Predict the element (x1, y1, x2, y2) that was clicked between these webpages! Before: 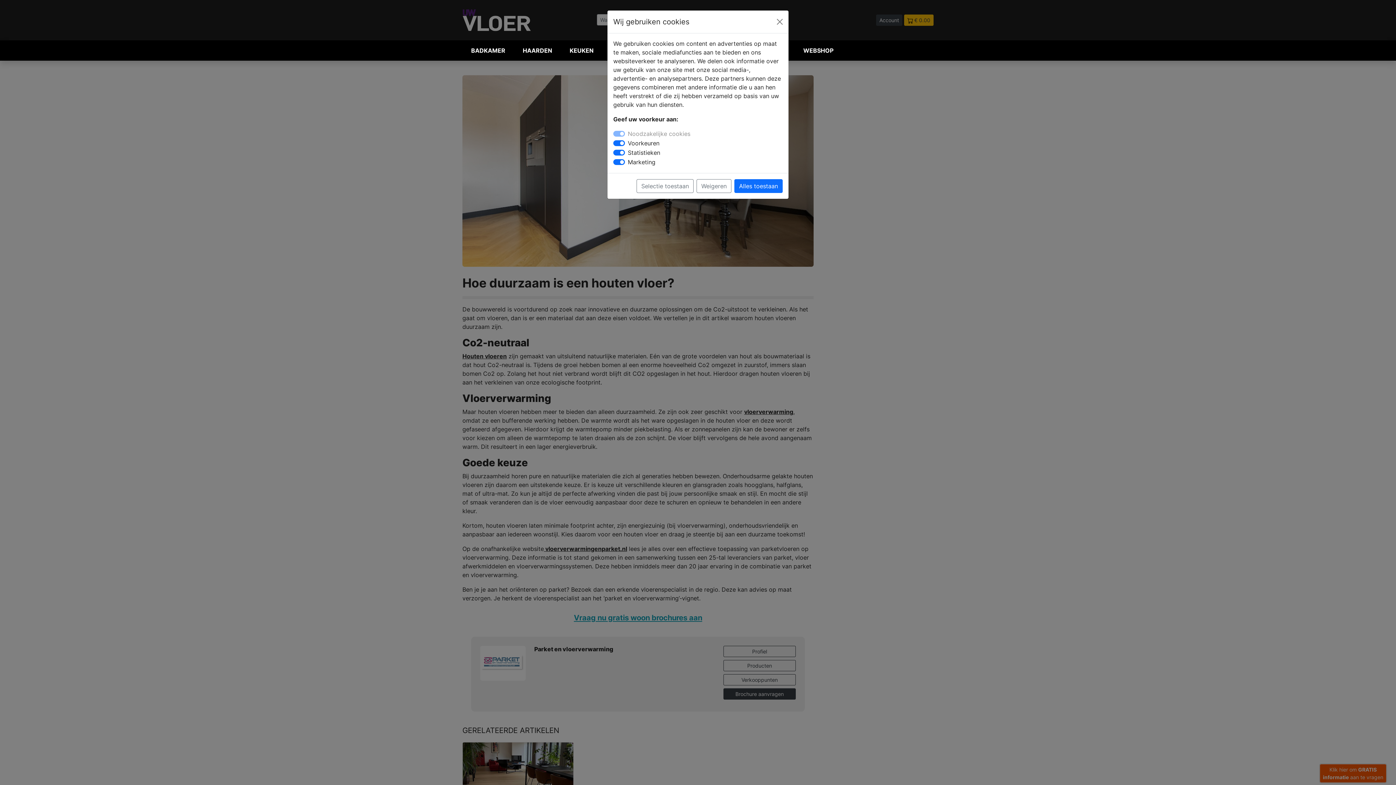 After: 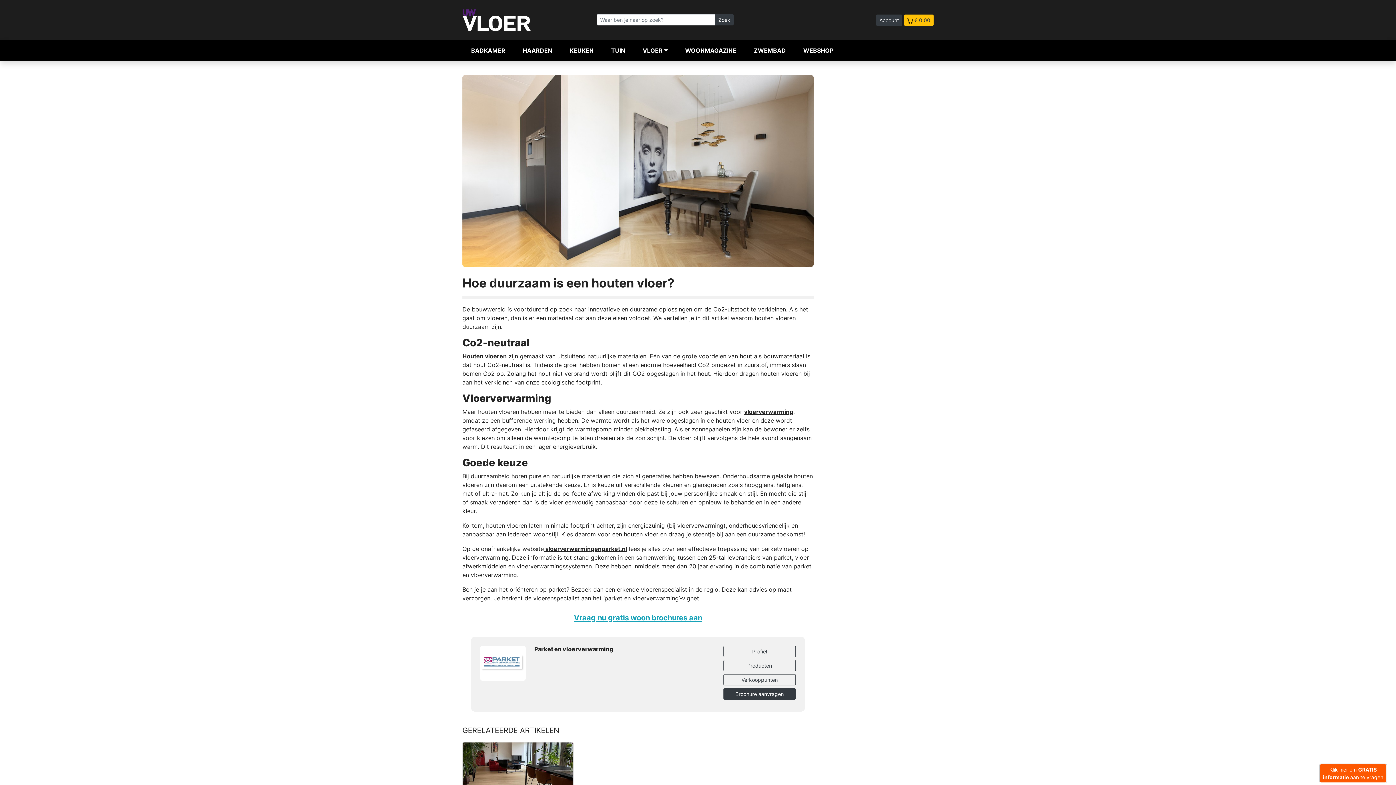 Action: label: Alles toestaan bbox: (734, 179, 782, 193)